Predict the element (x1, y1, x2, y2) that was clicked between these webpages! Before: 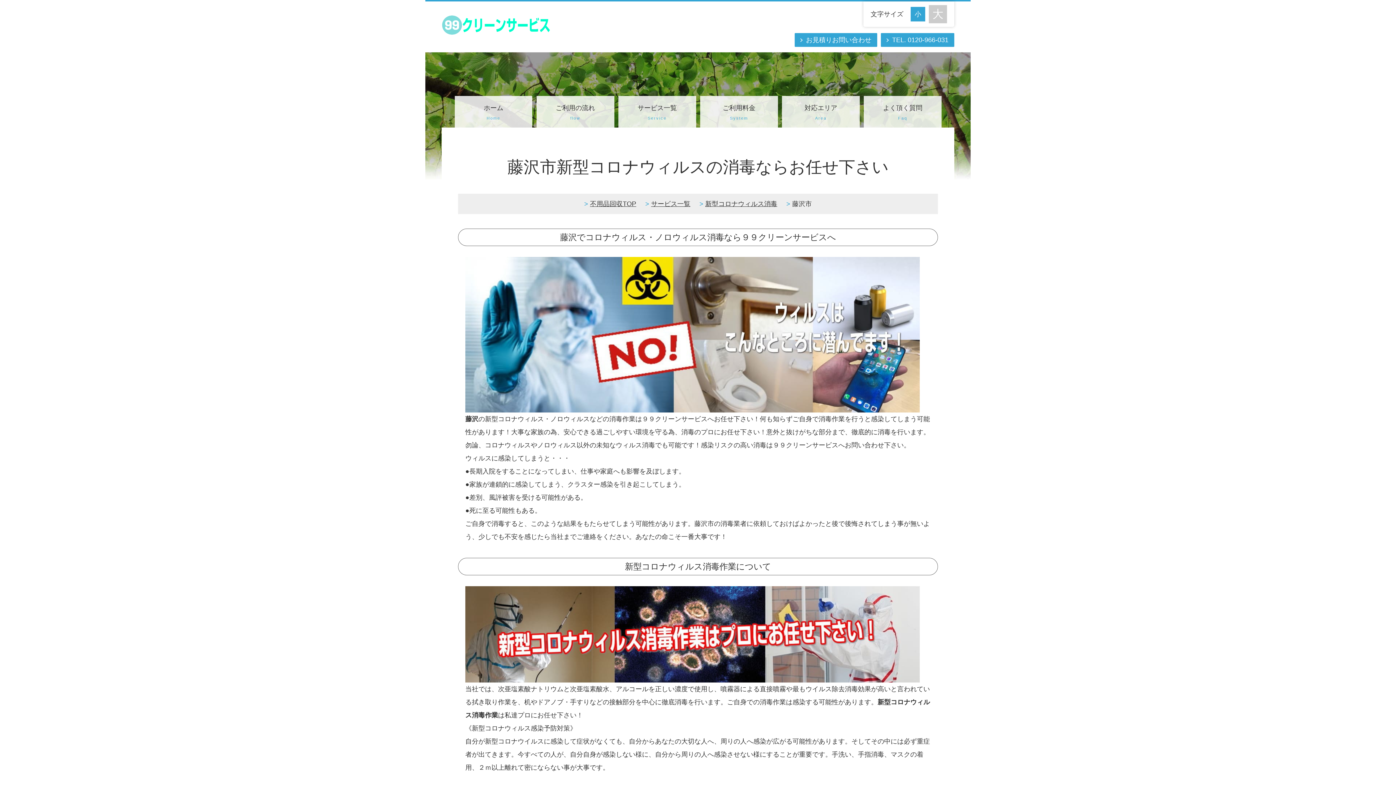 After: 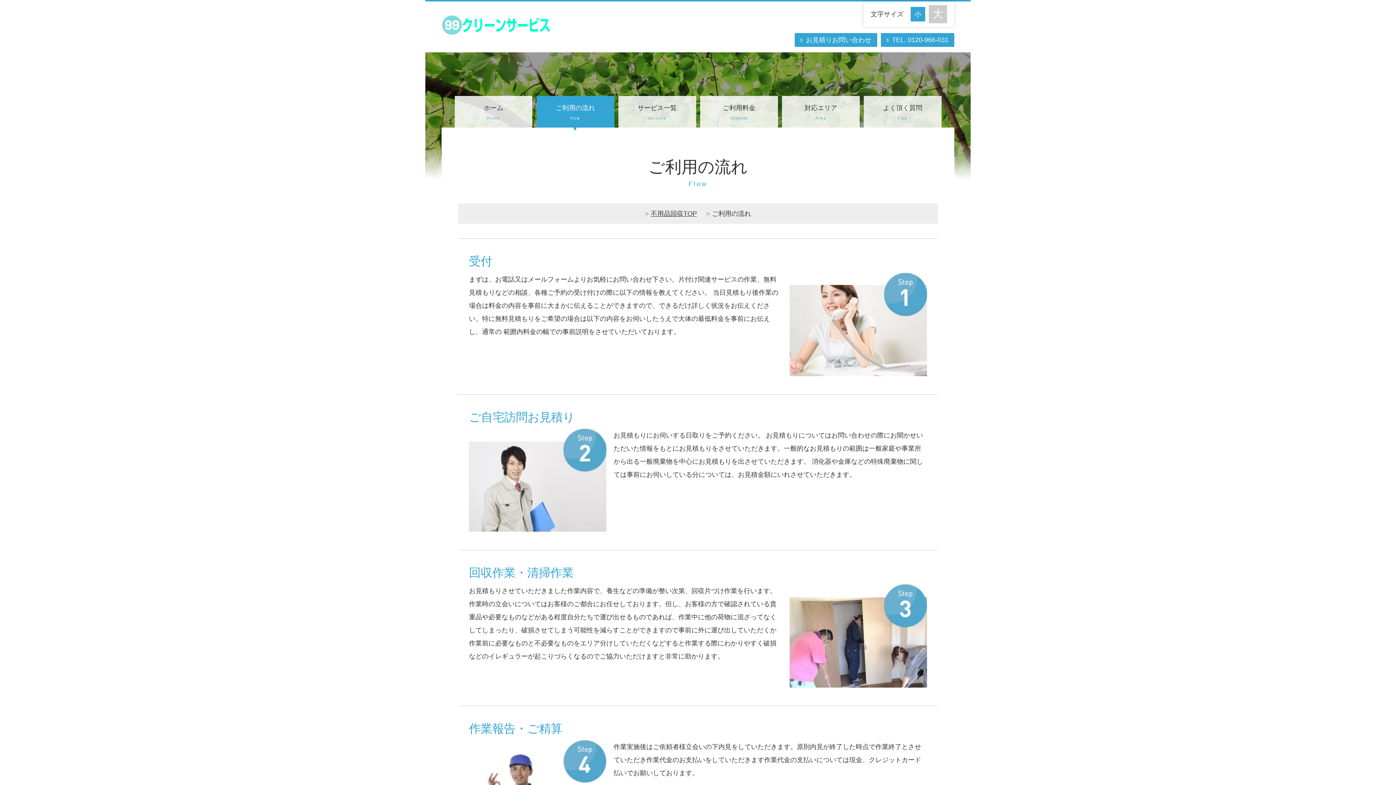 Action: label: ご利用の流れ
flow bbox: (536, 96, 614, 127)